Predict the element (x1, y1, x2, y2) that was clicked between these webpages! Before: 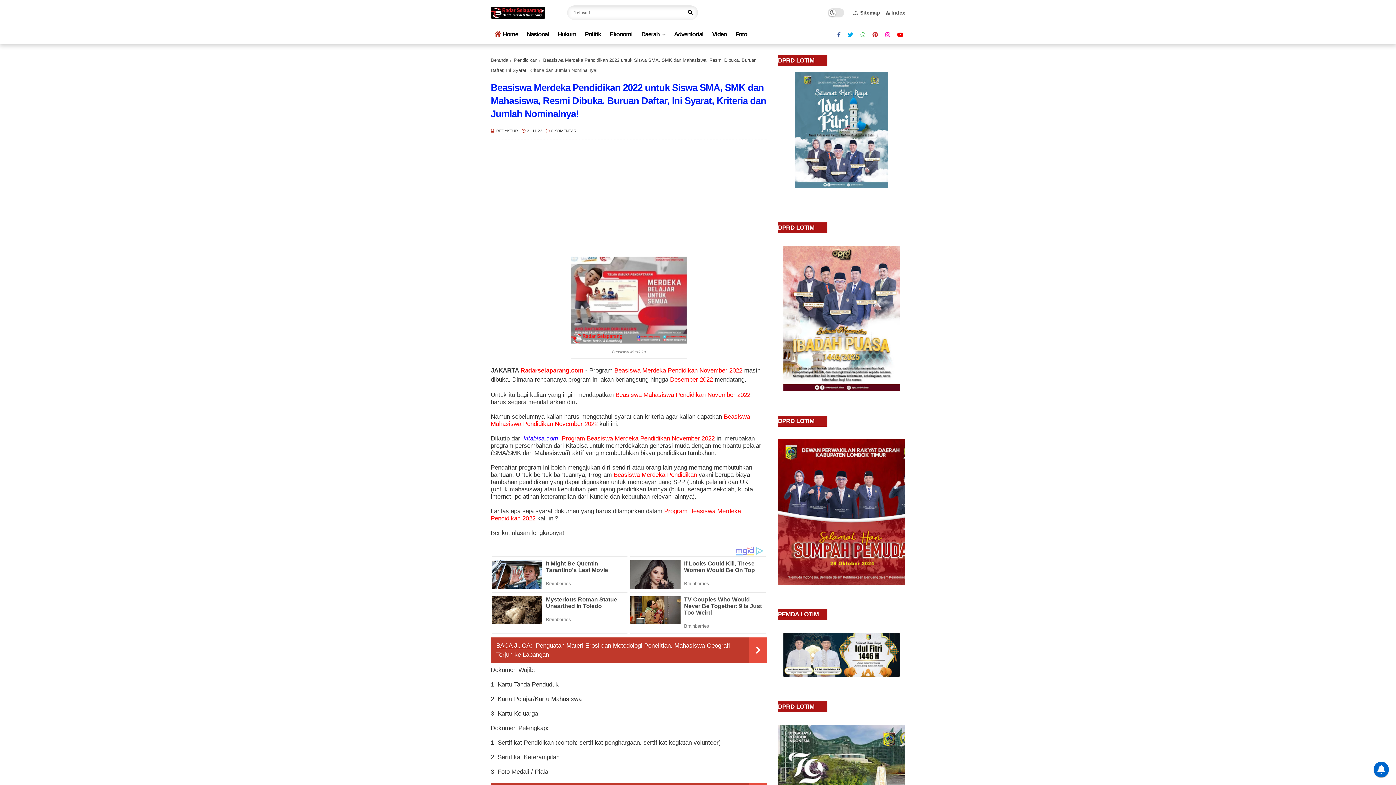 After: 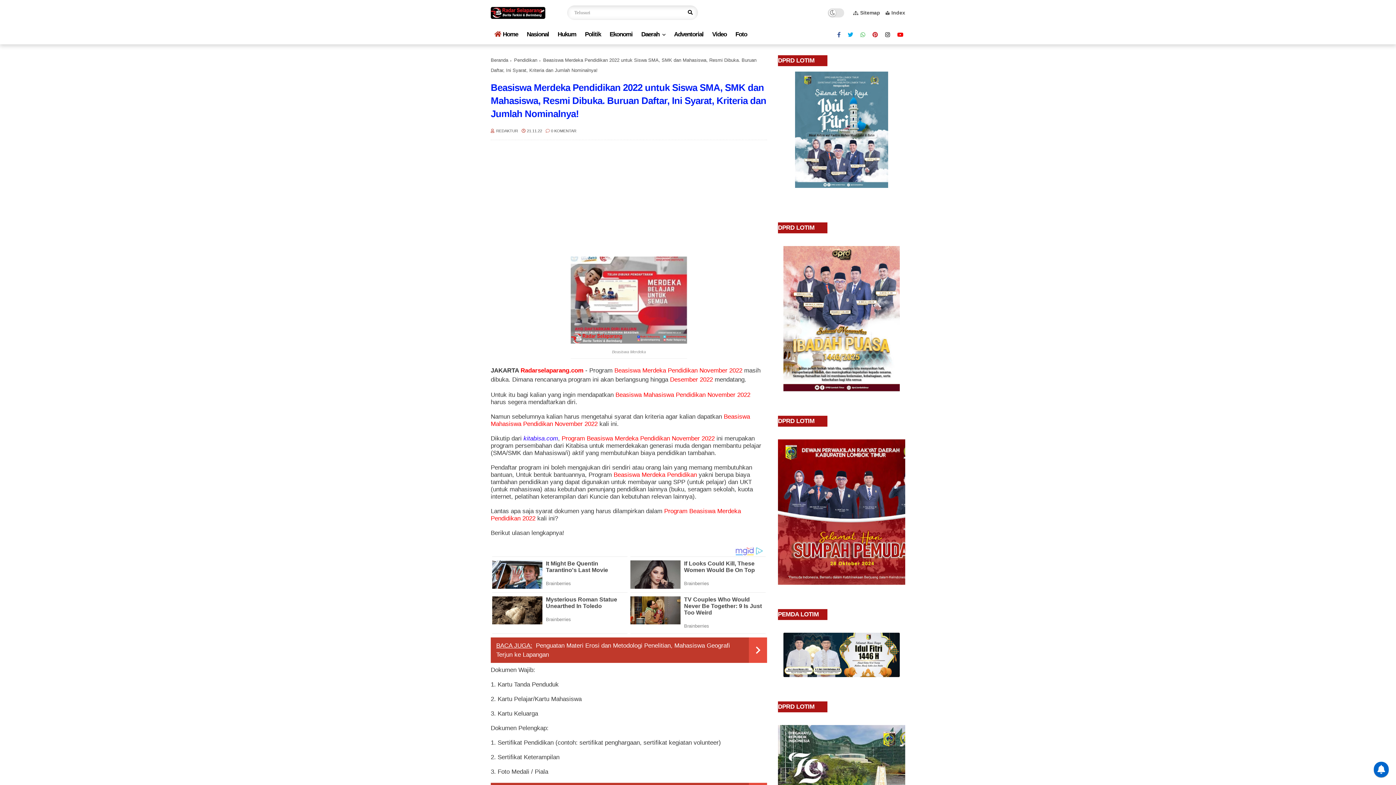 Action: bbox: (885, 29, 890, 40)